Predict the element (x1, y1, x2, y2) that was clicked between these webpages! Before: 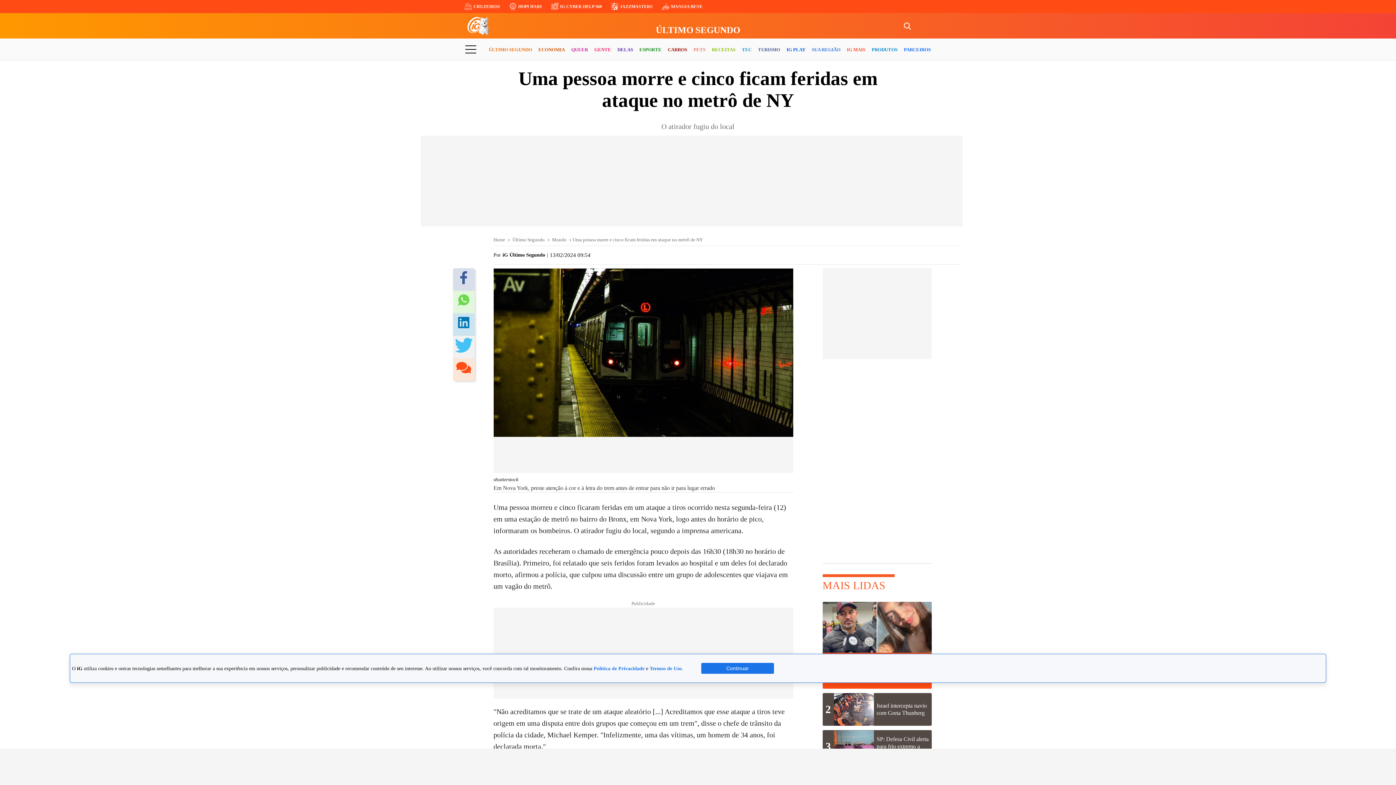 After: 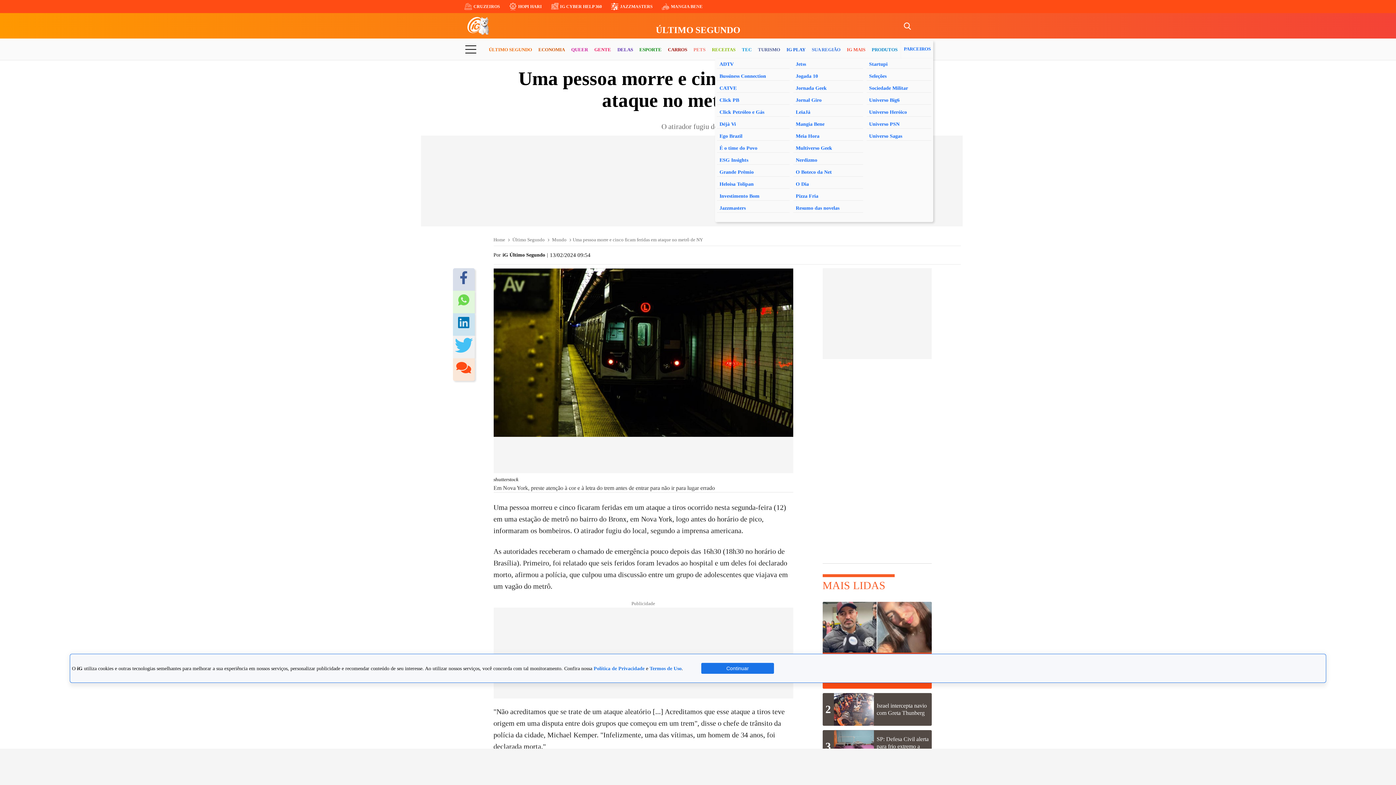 Action: label: PARCEIROS bbox: (904, 40, 931, 59)